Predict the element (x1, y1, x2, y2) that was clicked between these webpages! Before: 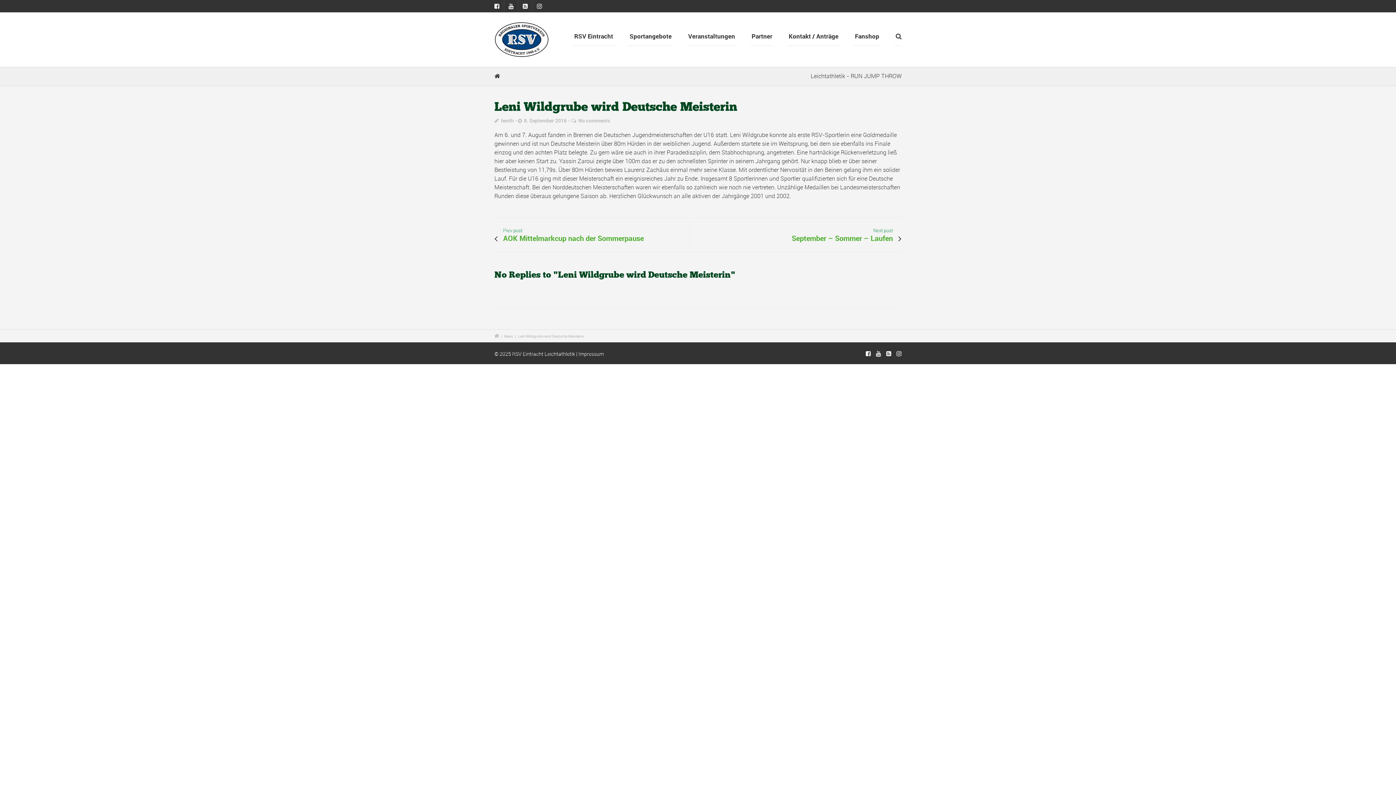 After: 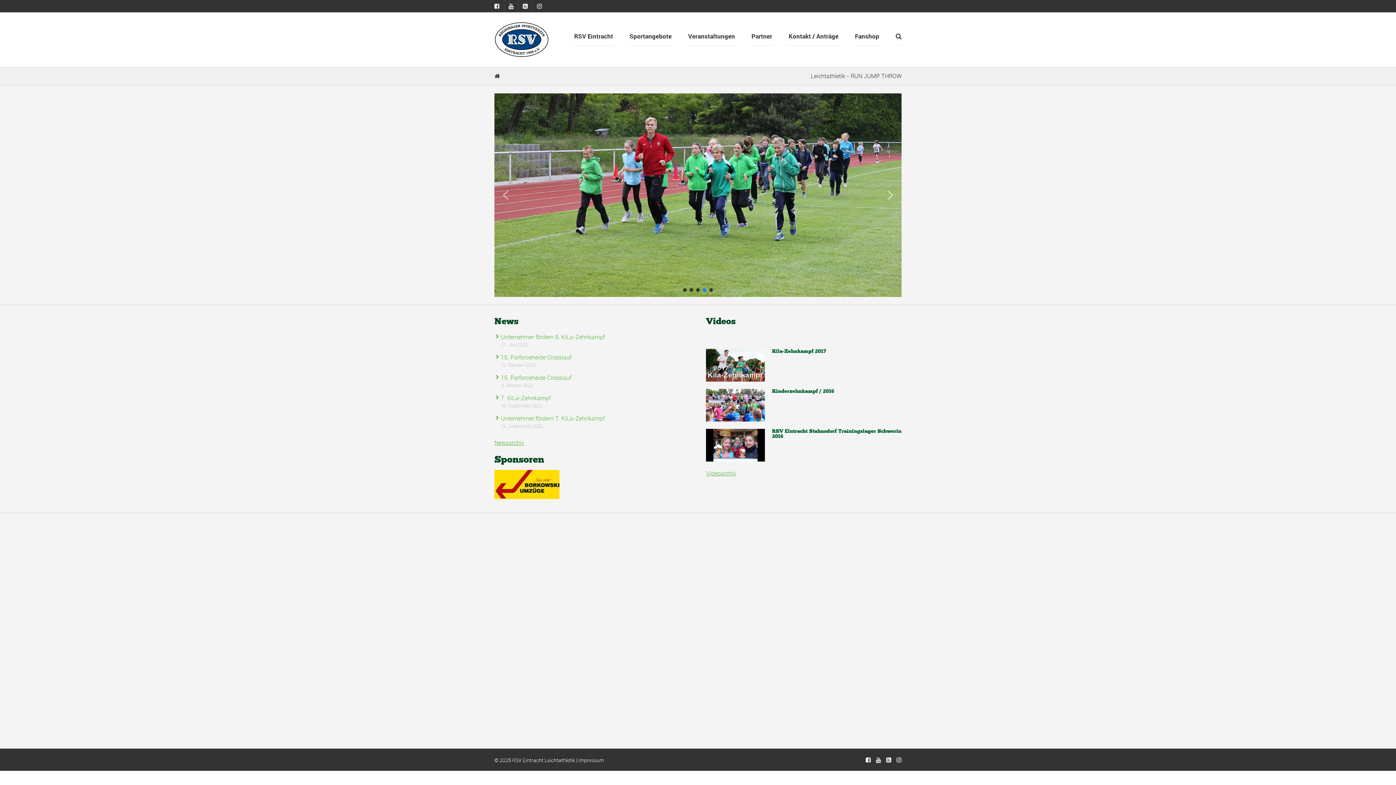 Action: bbox: (494, 16, 549, 63)